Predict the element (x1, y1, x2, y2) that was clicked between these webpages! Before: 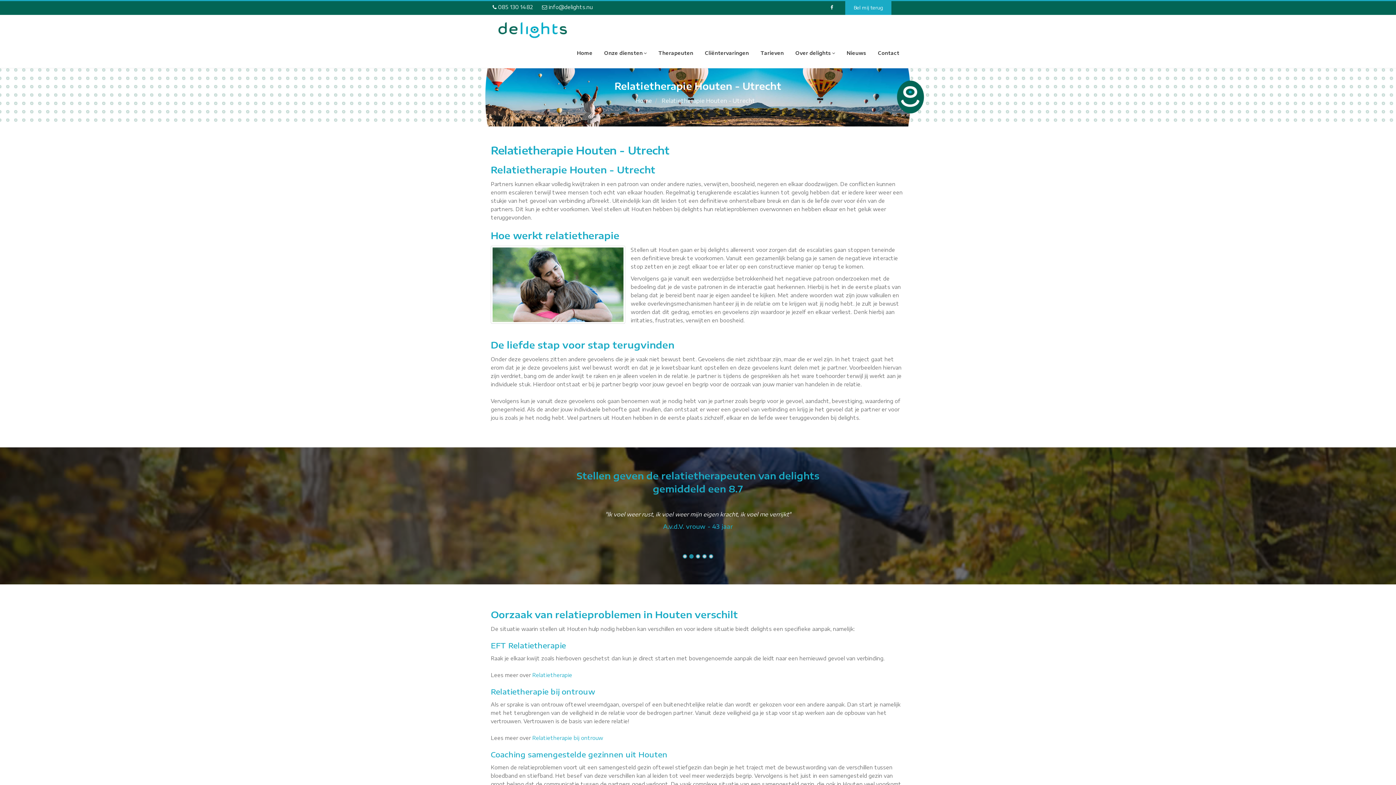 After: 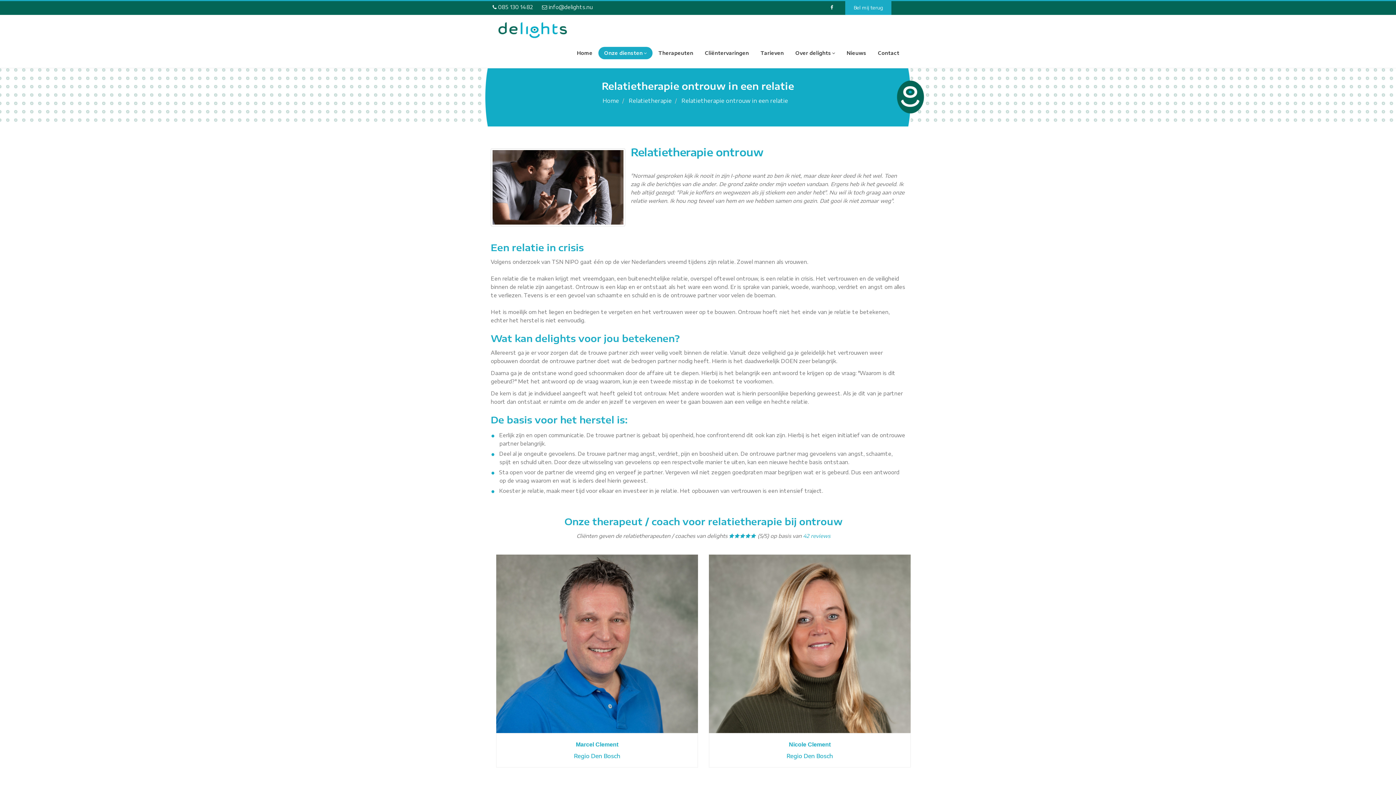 Action: bbox: (532, 735, 603, 741) label: Relatietherapie bij ontrouw